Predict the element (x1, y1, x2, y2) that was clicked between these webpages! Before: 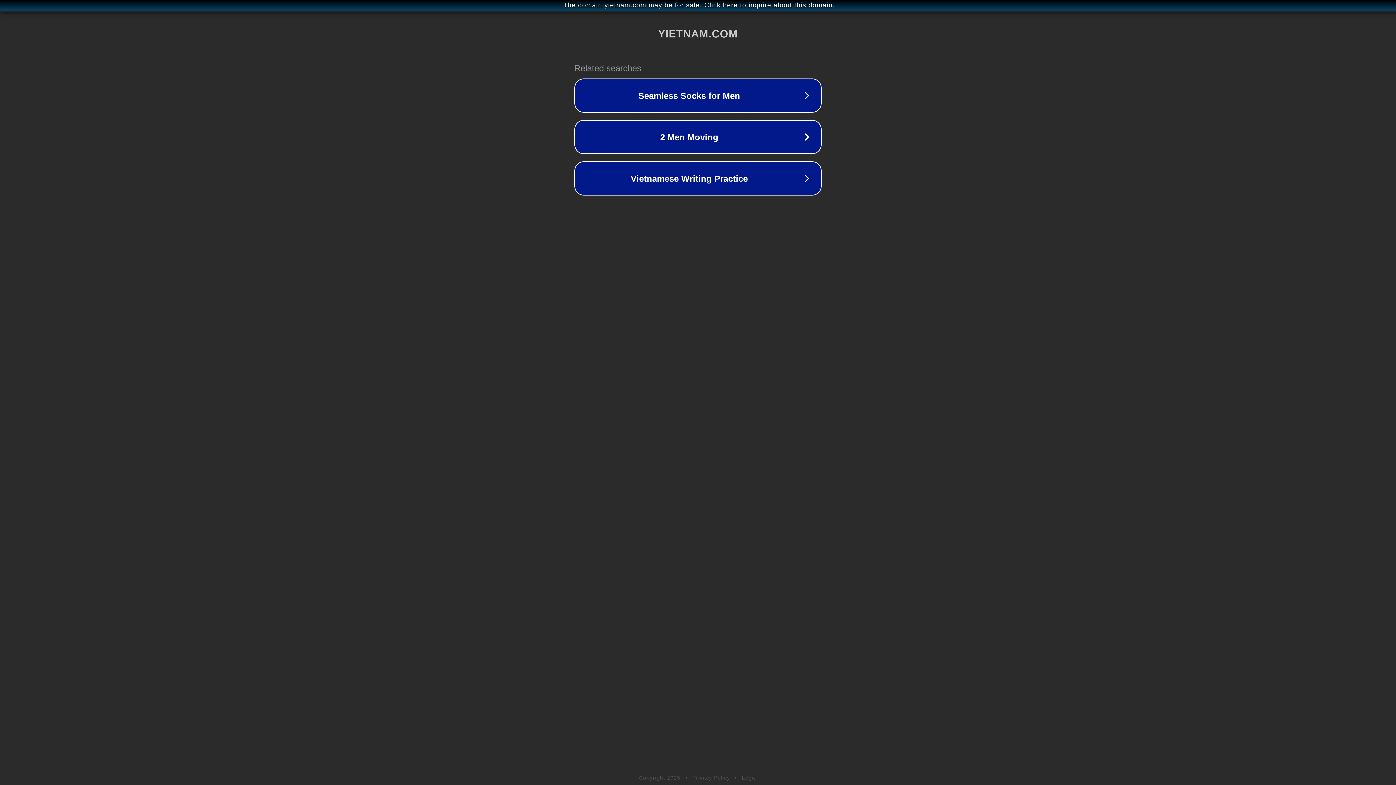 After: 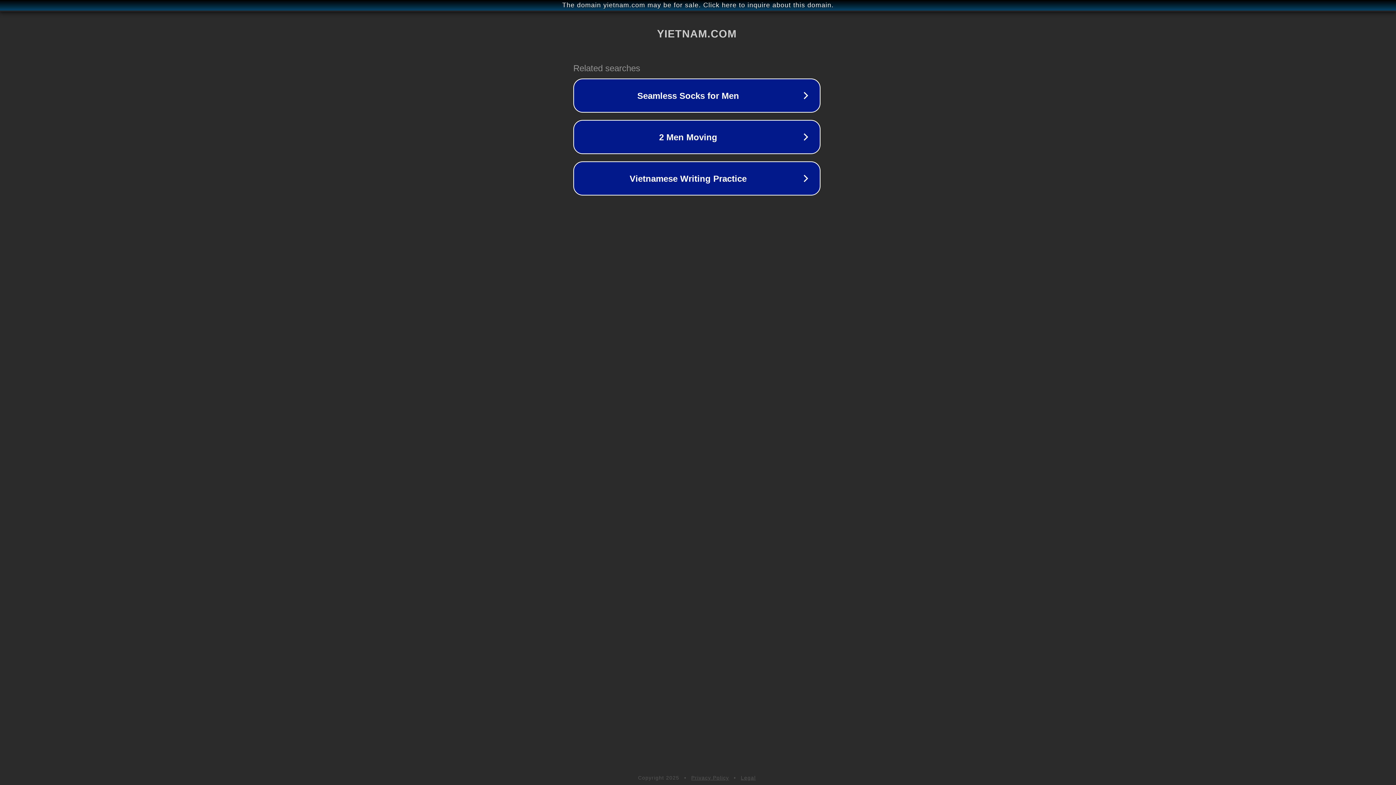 Action: bbox: (1, 1, 1397, 9) label: The domain yietnam.com may be for sale. Click here to inquire about this domain.